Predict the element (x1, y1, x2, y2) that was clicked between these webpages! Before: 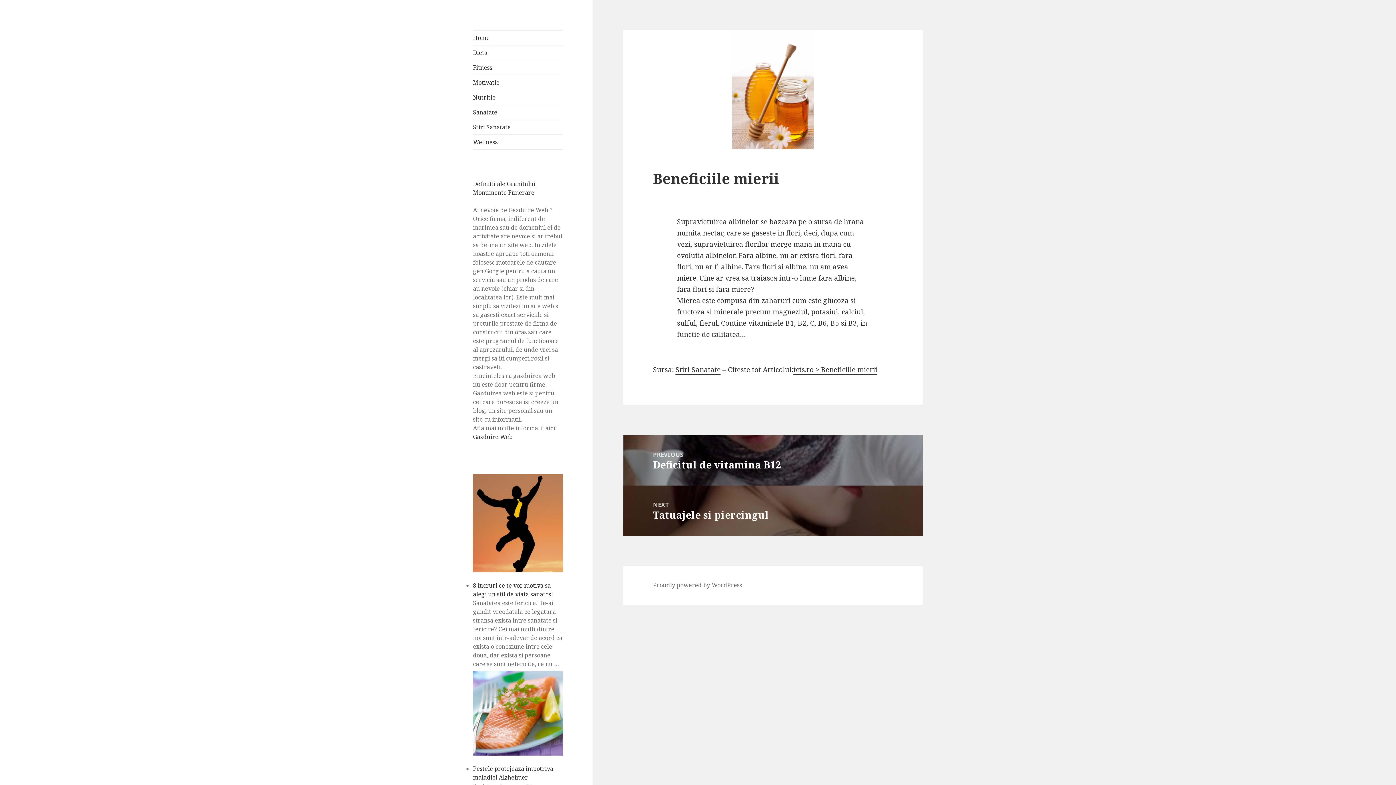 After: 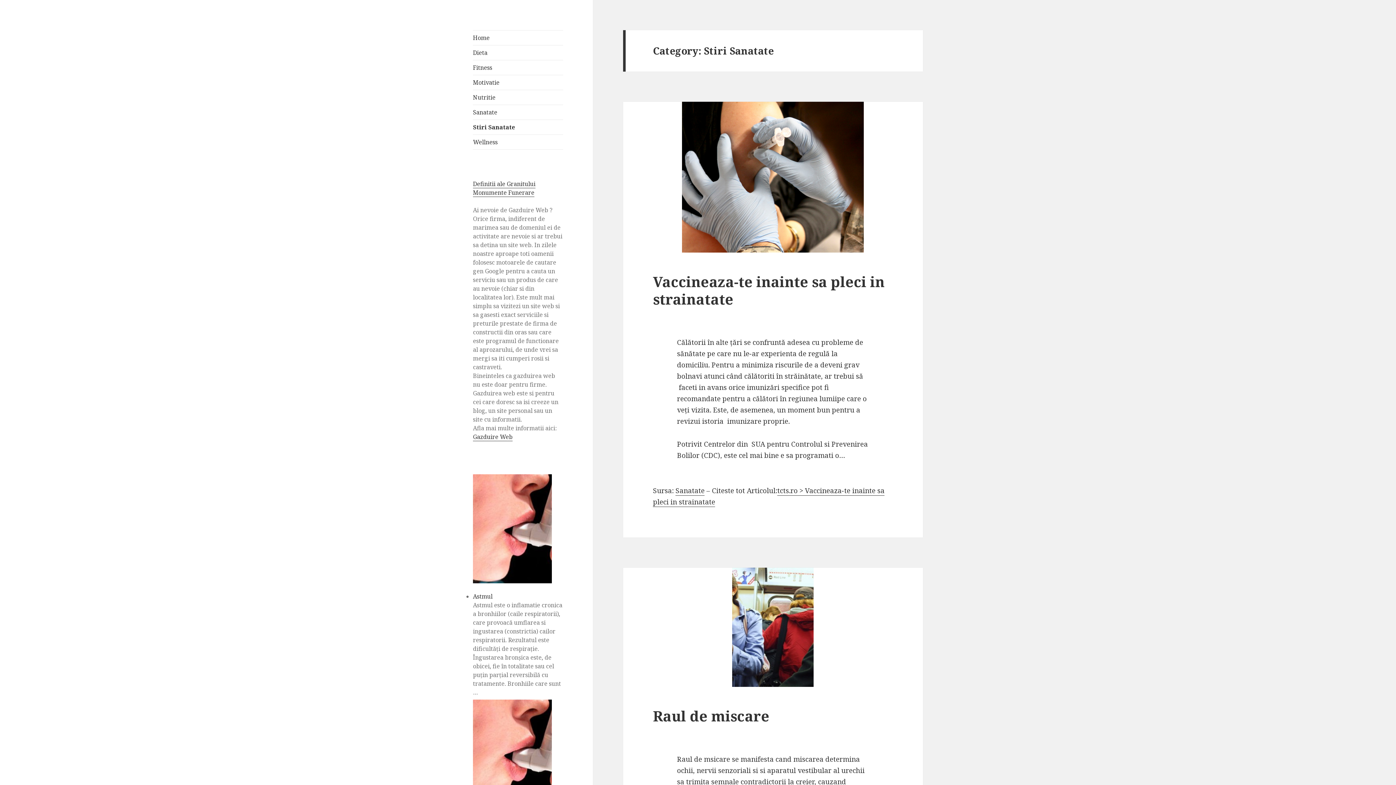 Action: label: Stiri Sanatate bbox: (473, 119, 563, 134)